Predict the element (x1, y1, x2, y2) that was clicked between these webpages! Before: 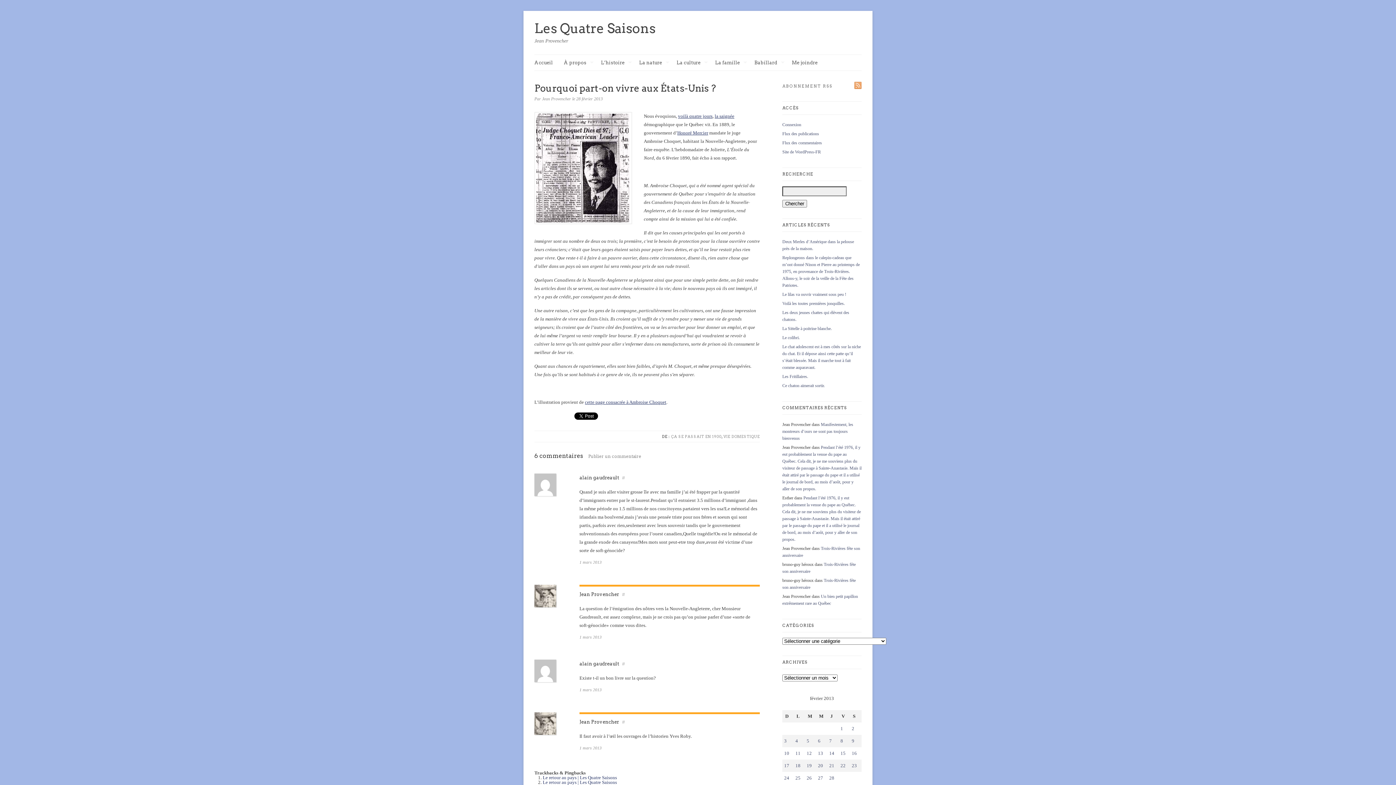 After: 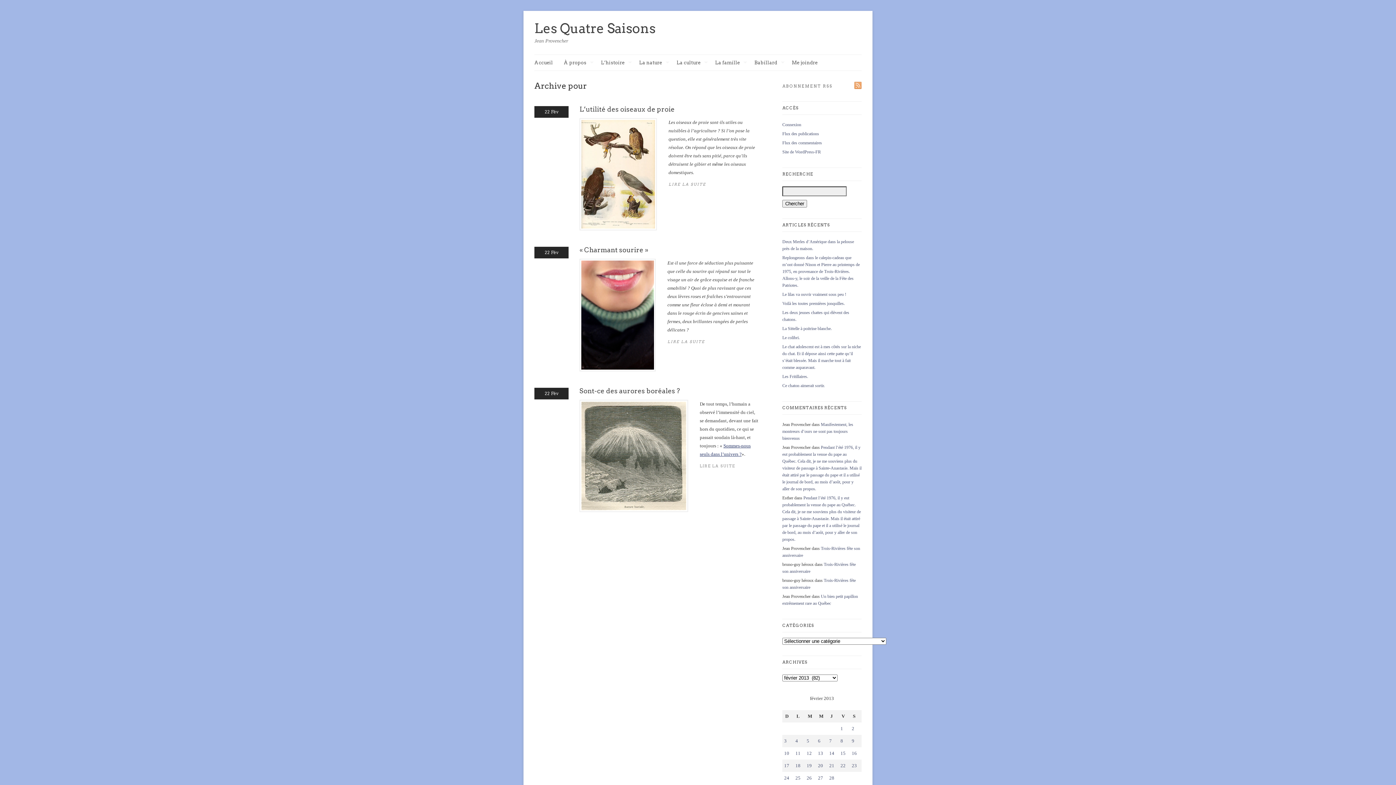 Action: bbox: (840, 763, 845, 768) label: Publications publiées sur 22 February 2013